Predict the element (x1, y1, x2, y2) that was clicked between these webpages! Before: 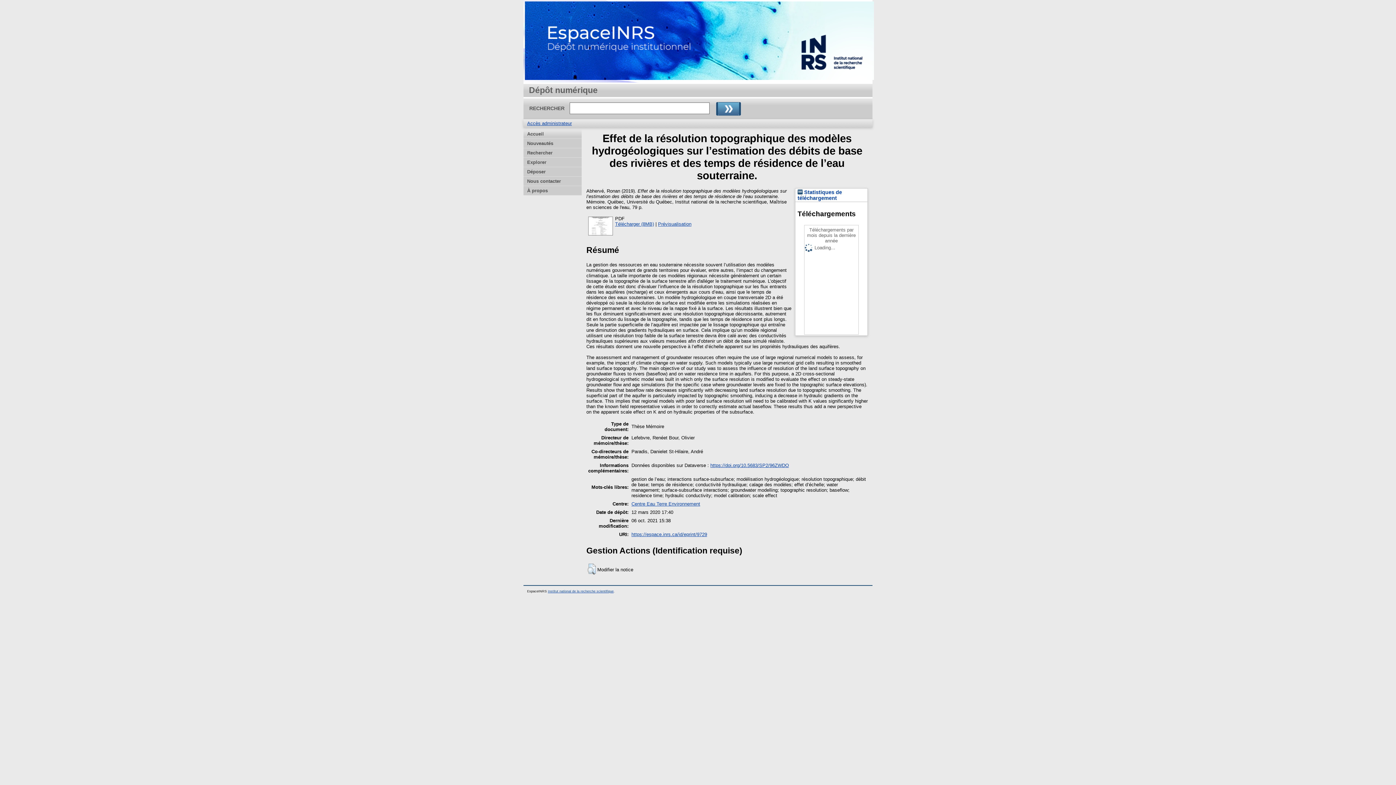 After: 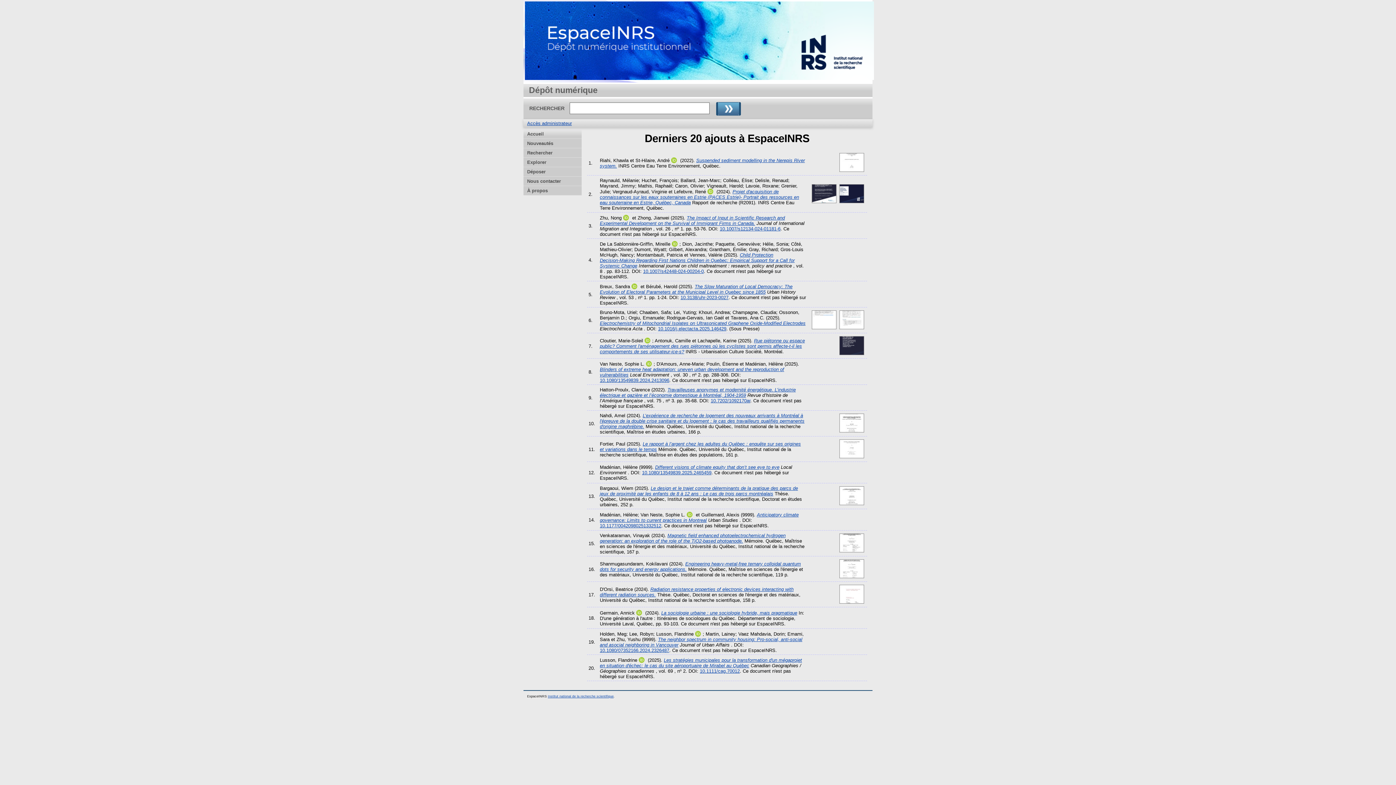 Action: label: Nouveautés bbox: (523, 138, 581, 148)